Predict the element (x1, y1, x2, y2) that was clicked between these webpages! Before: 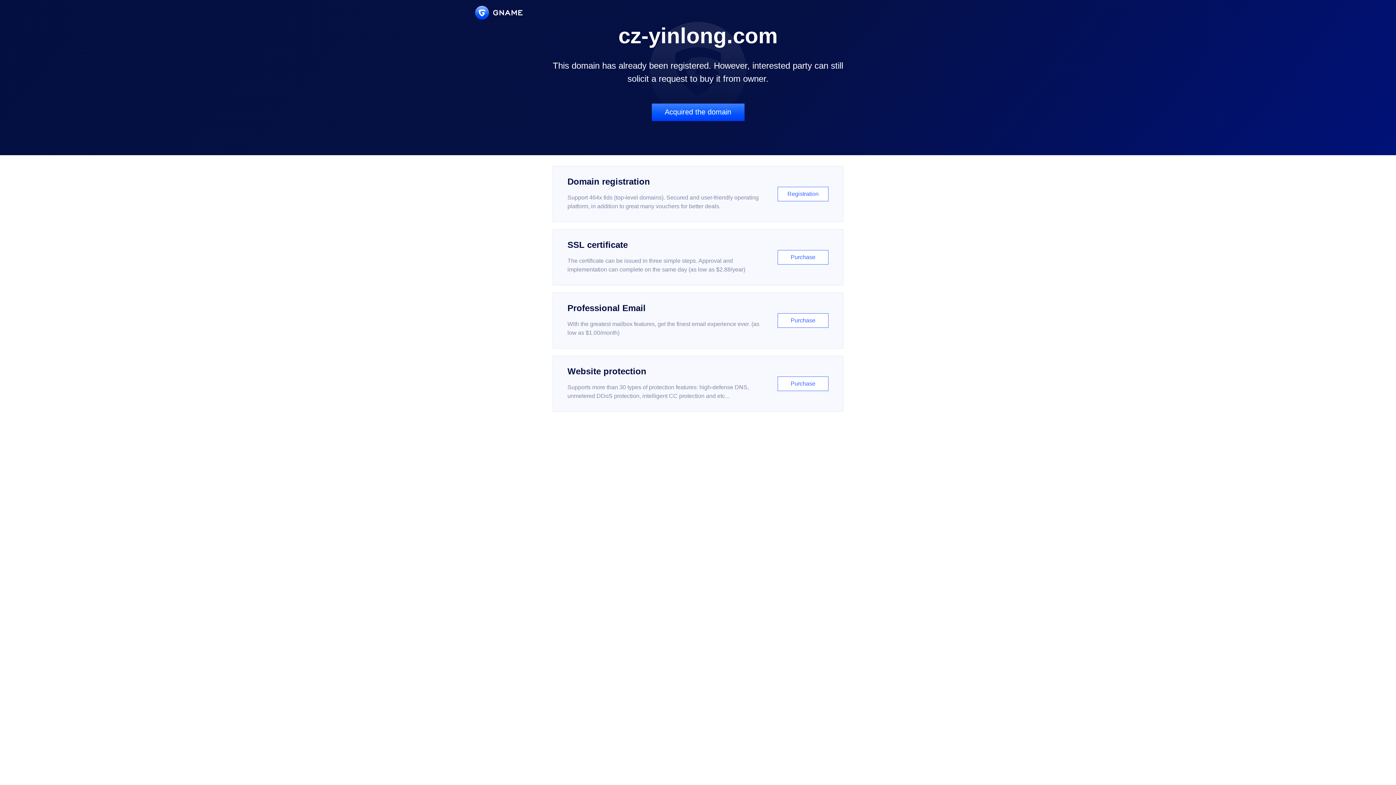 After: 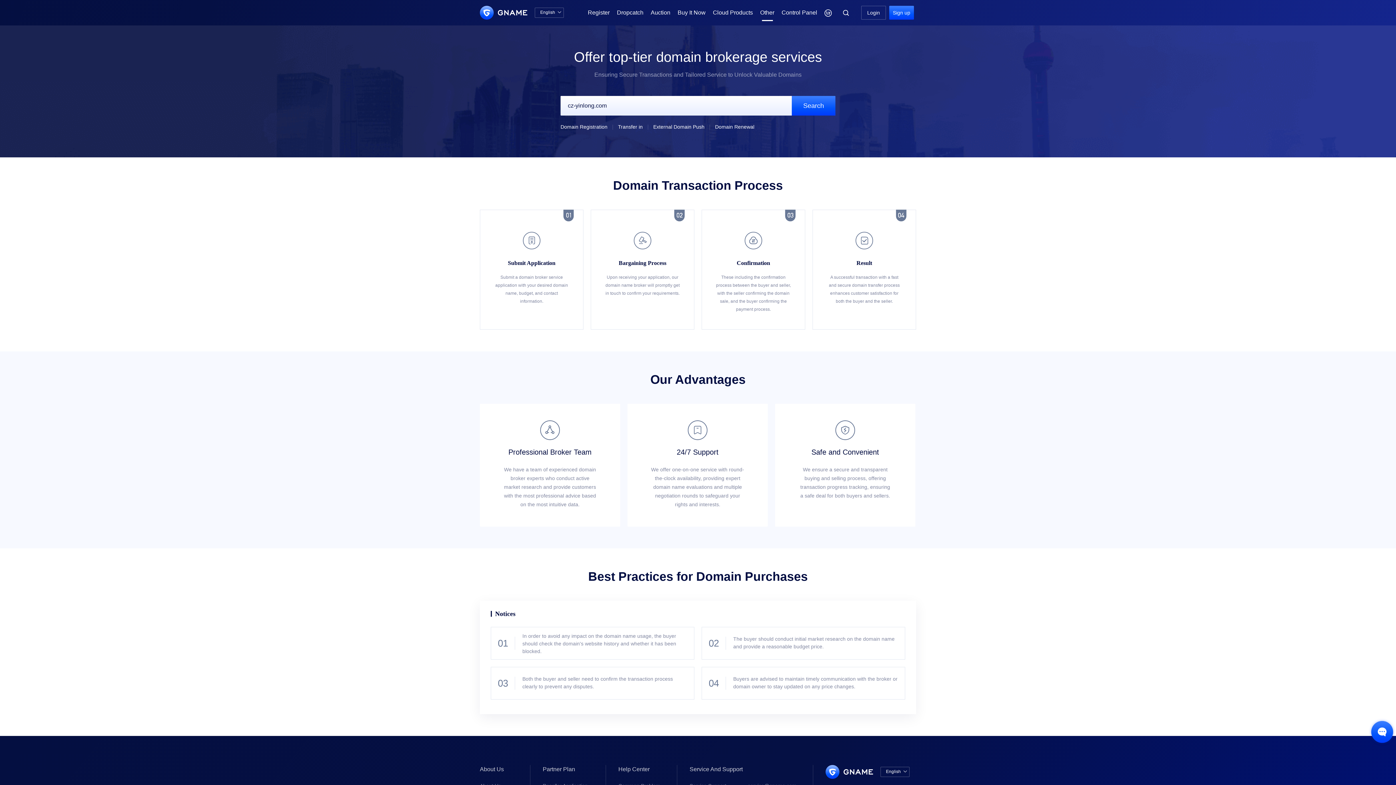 Action: bbox: (651, 103, 744, 121) label: Acquired the domain